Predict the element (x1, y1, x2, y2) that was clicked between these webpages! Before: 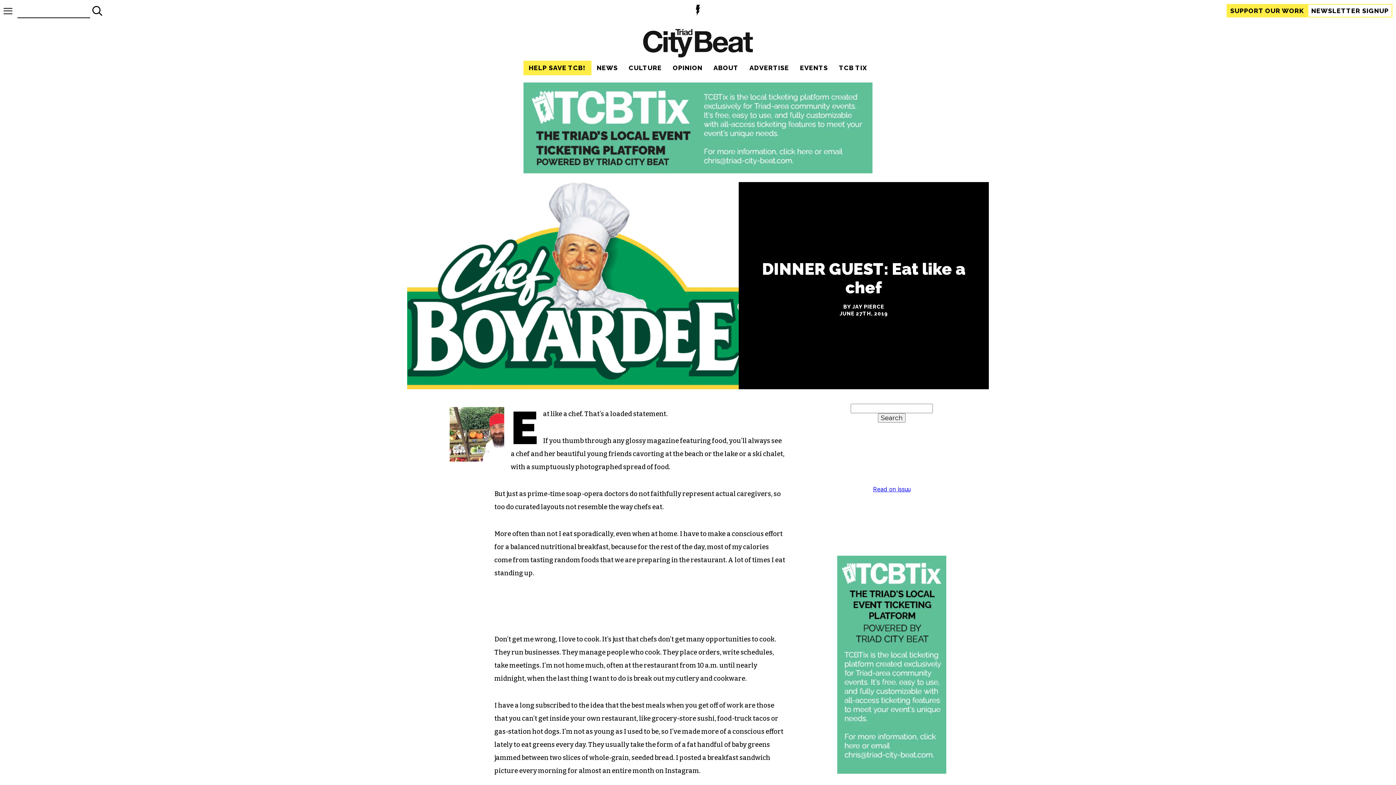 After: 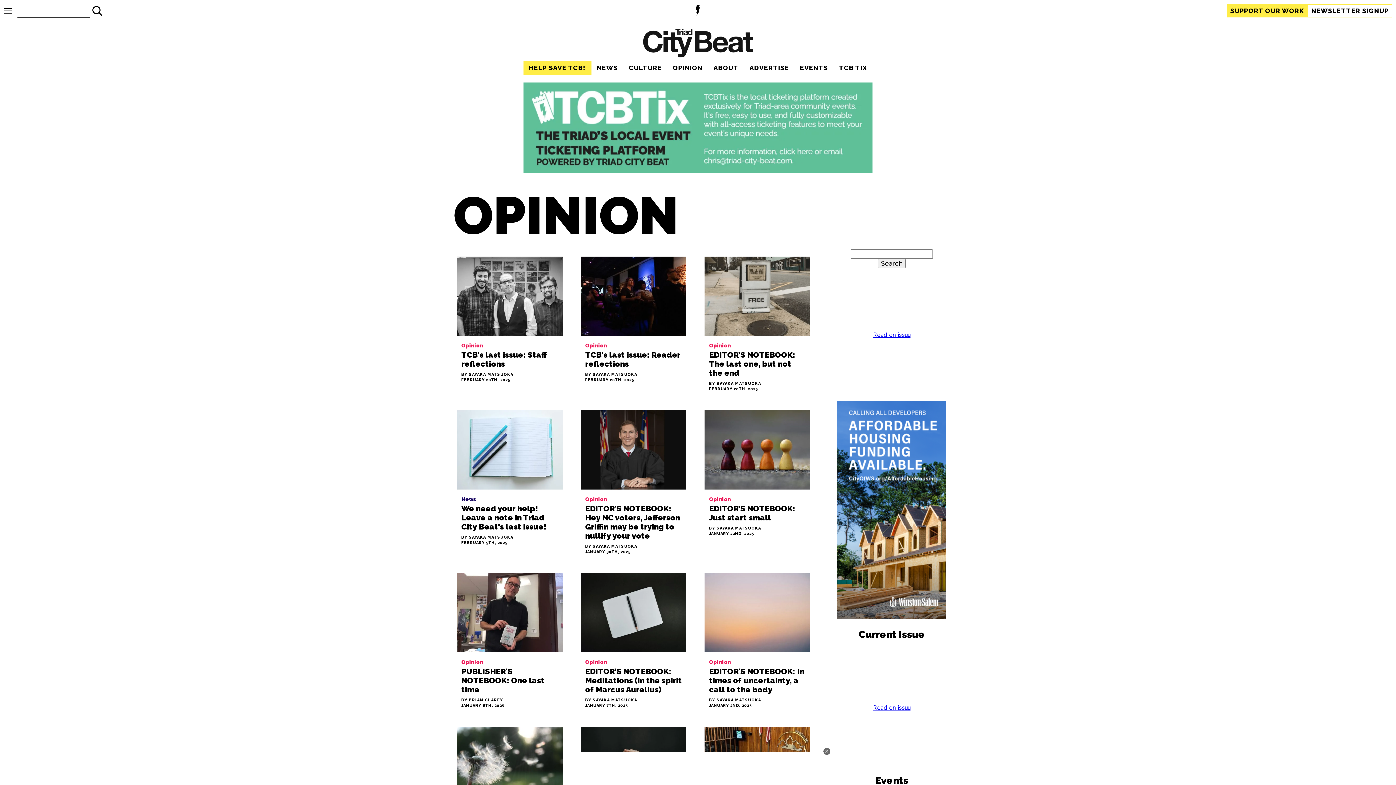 Action: bbox: (672, 64, 702, 71) label: OPINION